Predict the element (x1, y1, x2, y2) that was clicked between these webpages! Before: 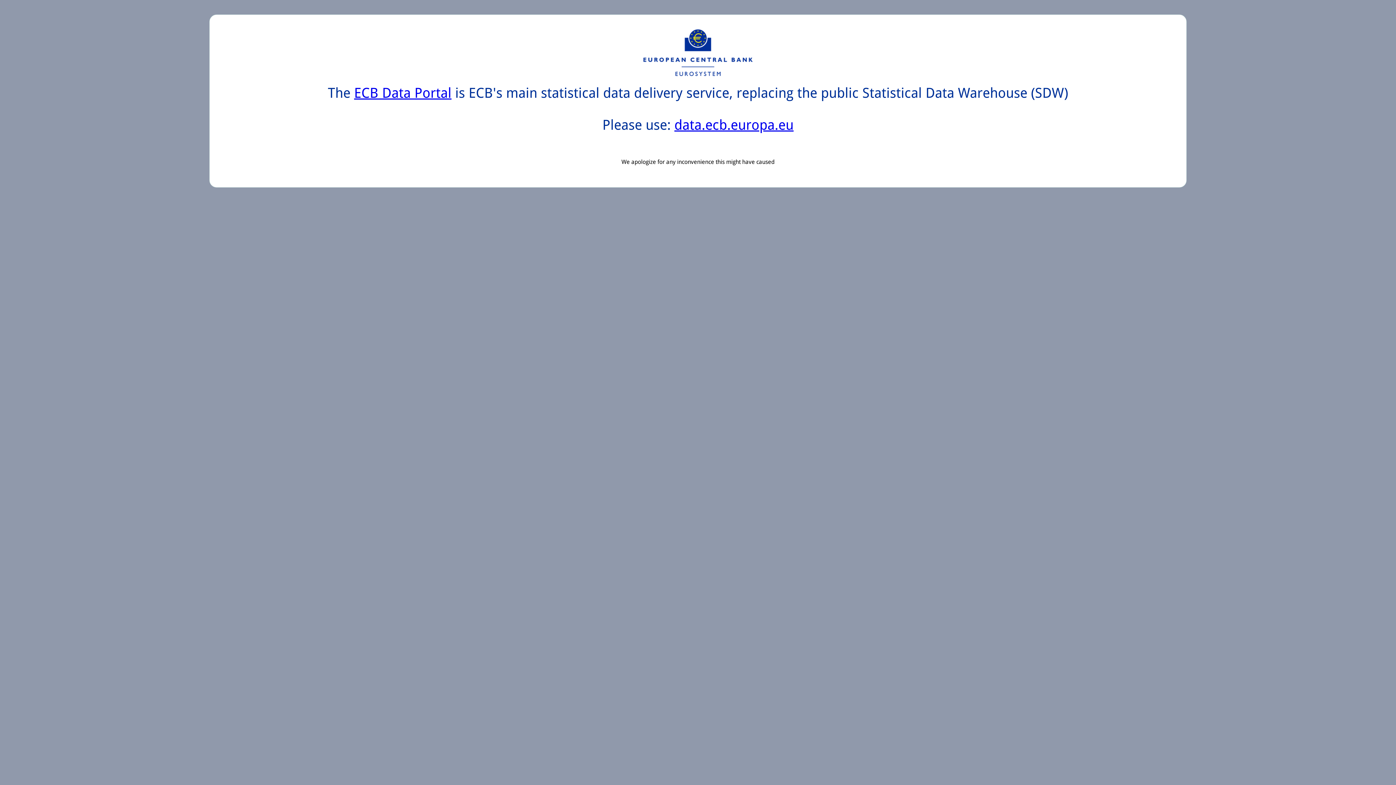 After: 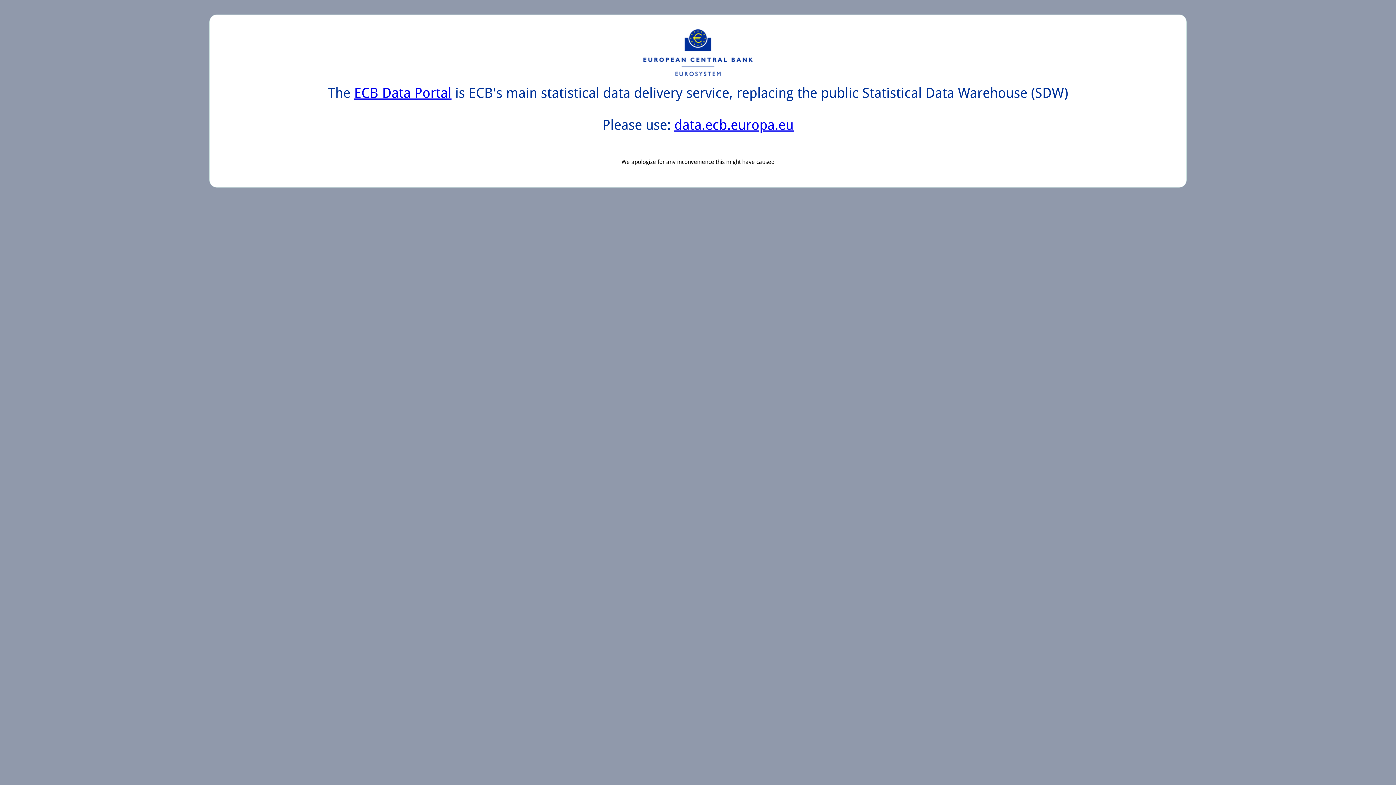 Action: bbox: (354, 85, 451, 101) label: ECB Data Portal